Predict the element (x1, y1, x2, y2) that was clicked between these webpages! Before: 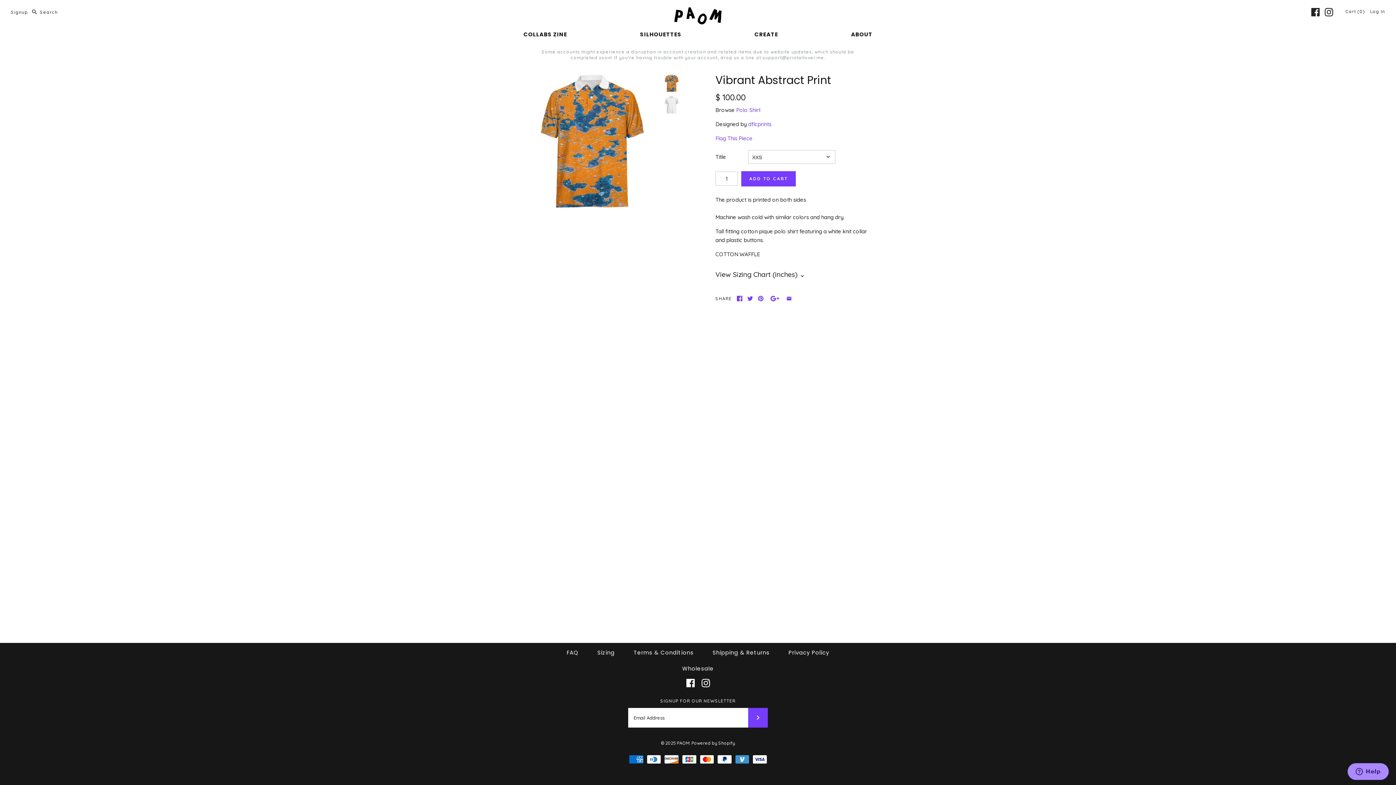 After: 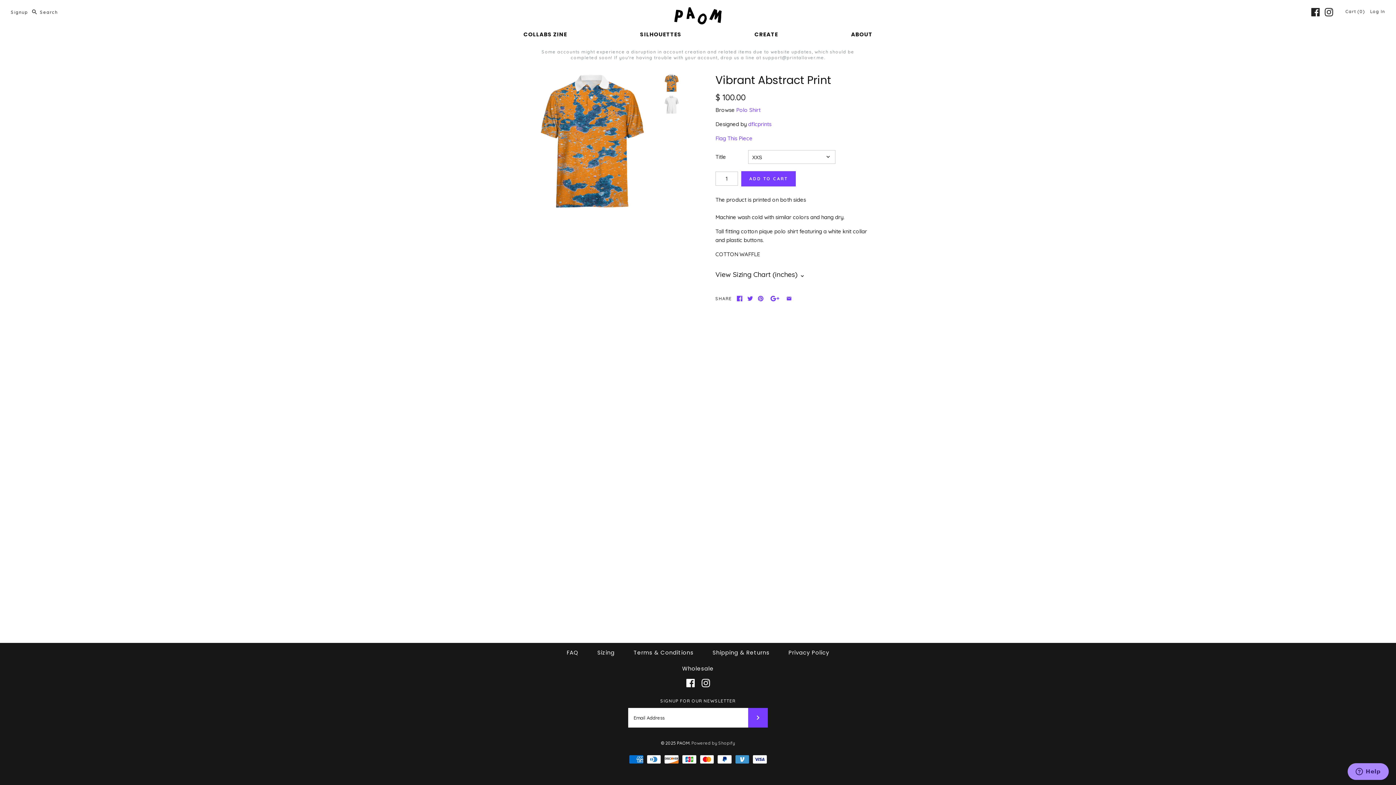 Action: bbox: (691, 740, 735, 746) label: Powered by Shopify